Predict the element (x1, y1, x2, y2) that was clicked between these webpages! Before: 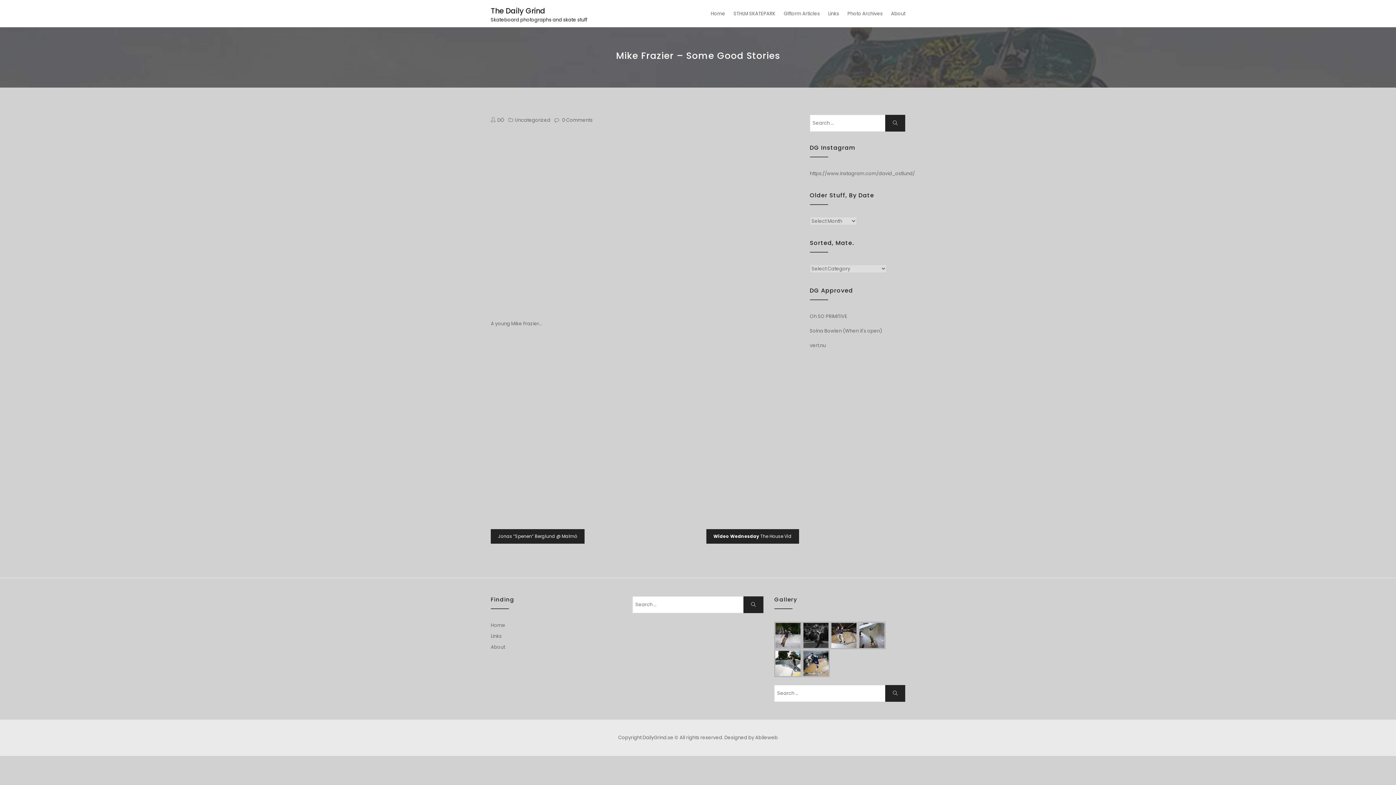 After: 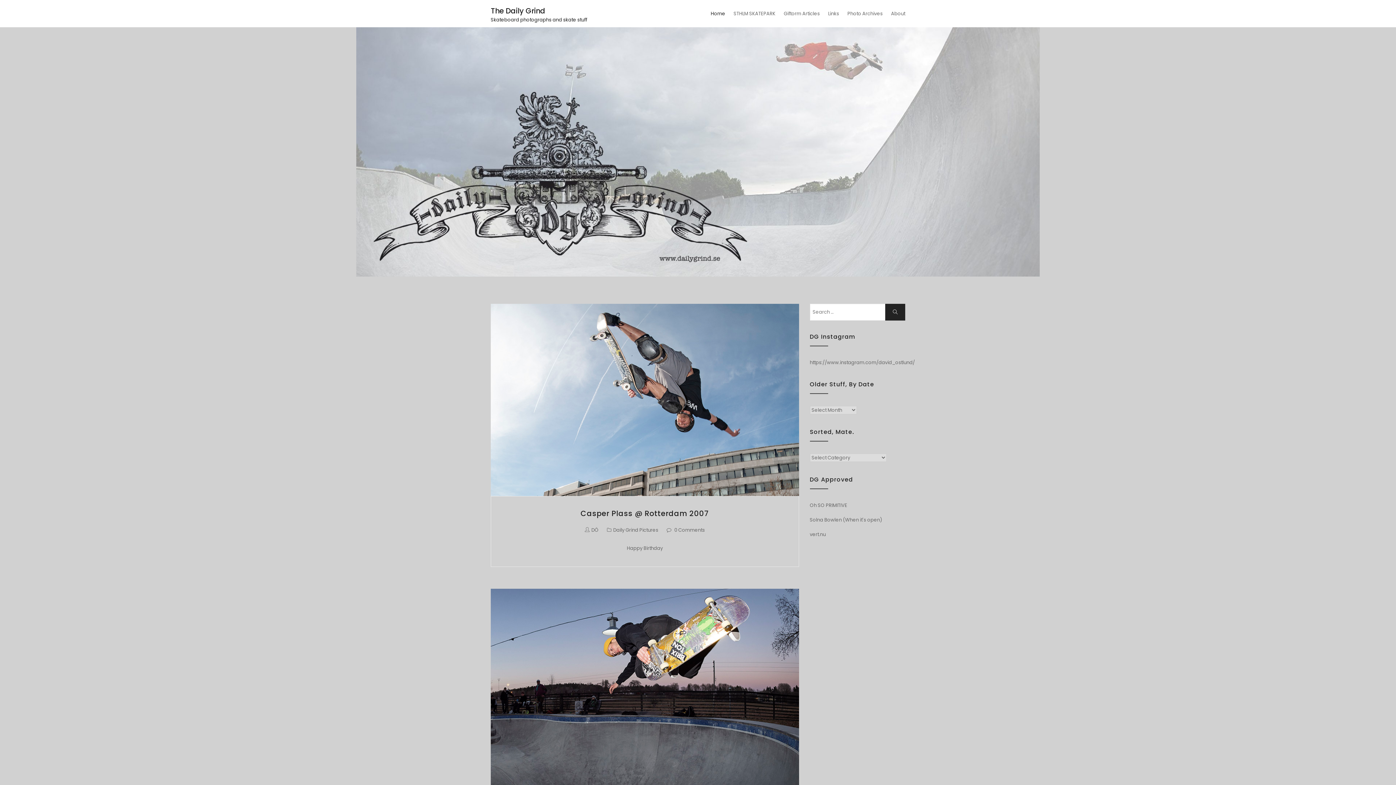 Action: bbox: (490, 622, 505, 629) label: Home